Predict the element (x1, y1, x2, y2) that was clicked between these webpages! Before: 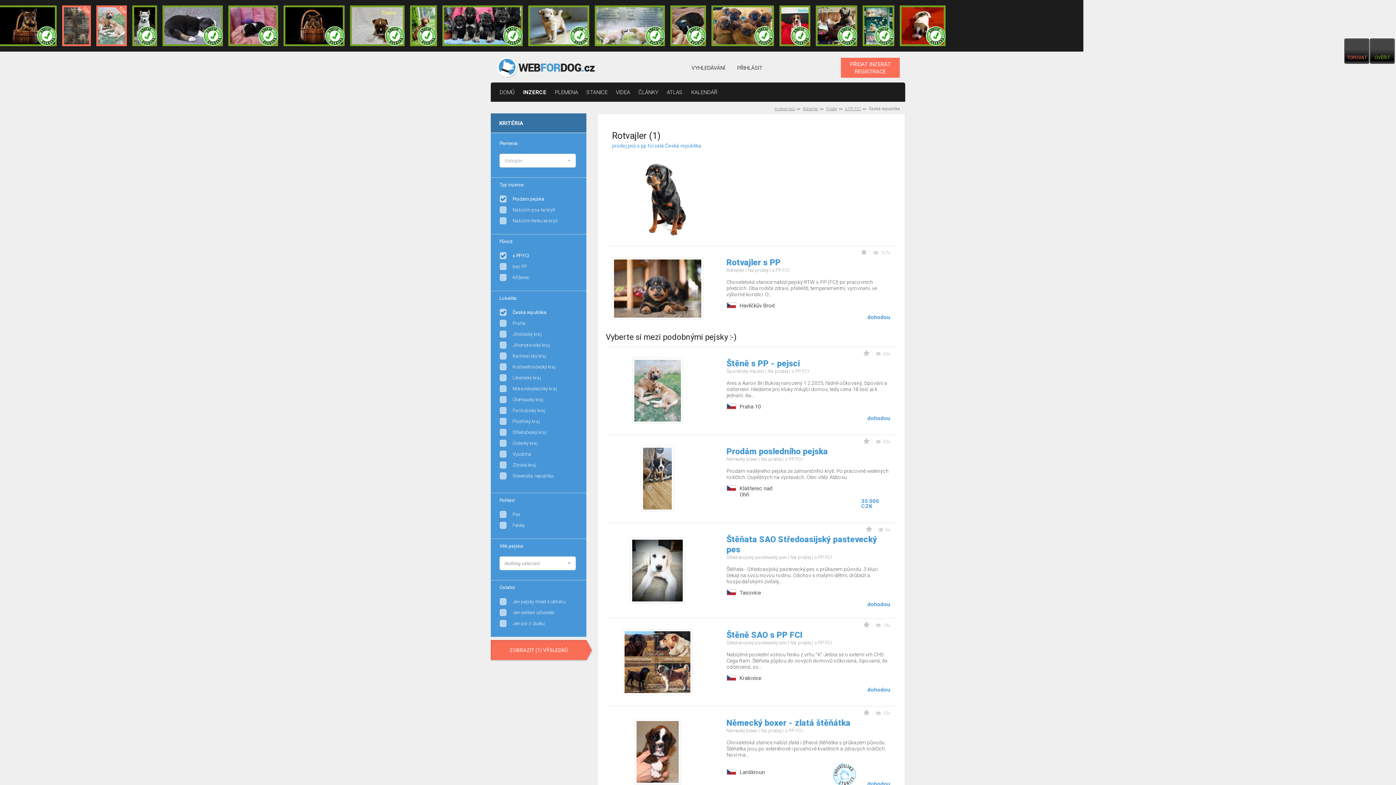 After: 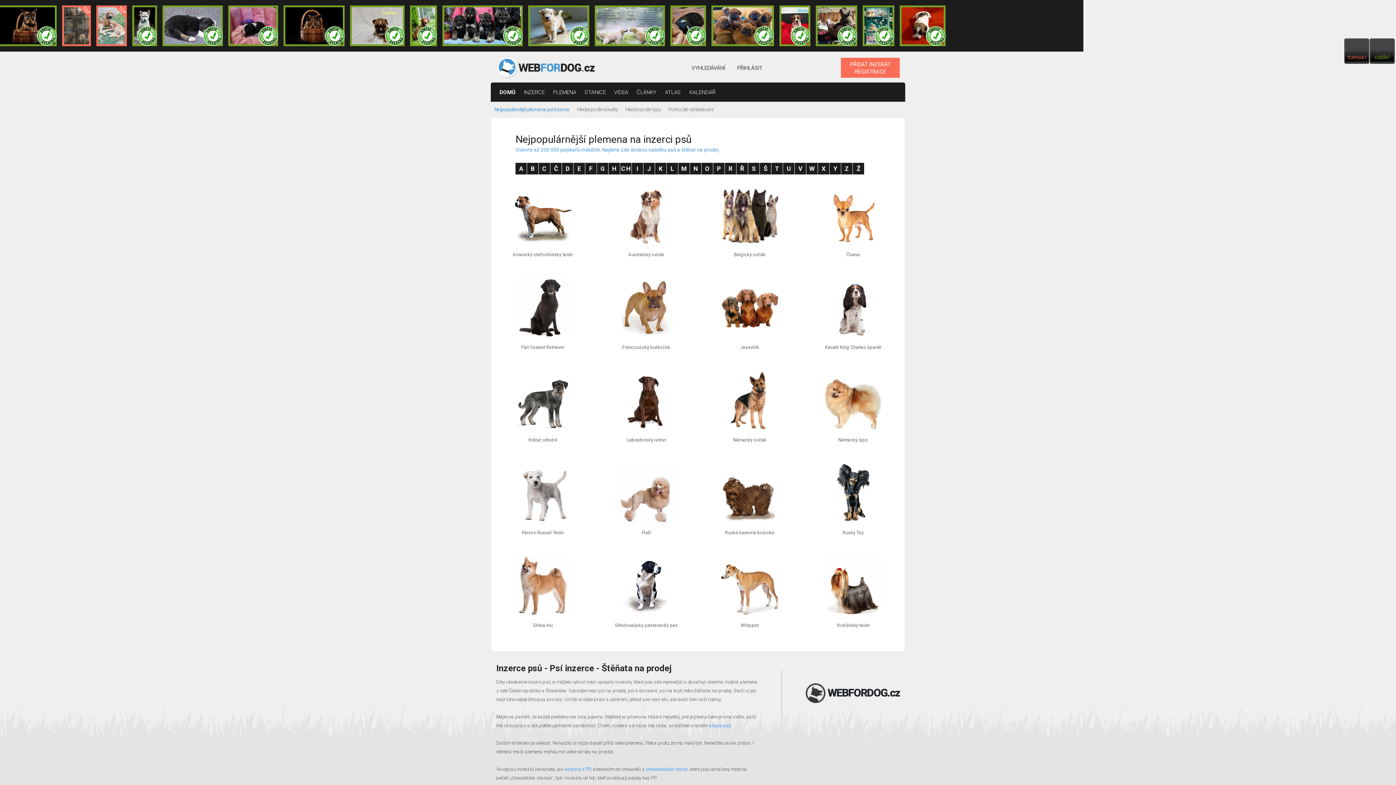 Action: bbox: (497, 57, 594, 78)